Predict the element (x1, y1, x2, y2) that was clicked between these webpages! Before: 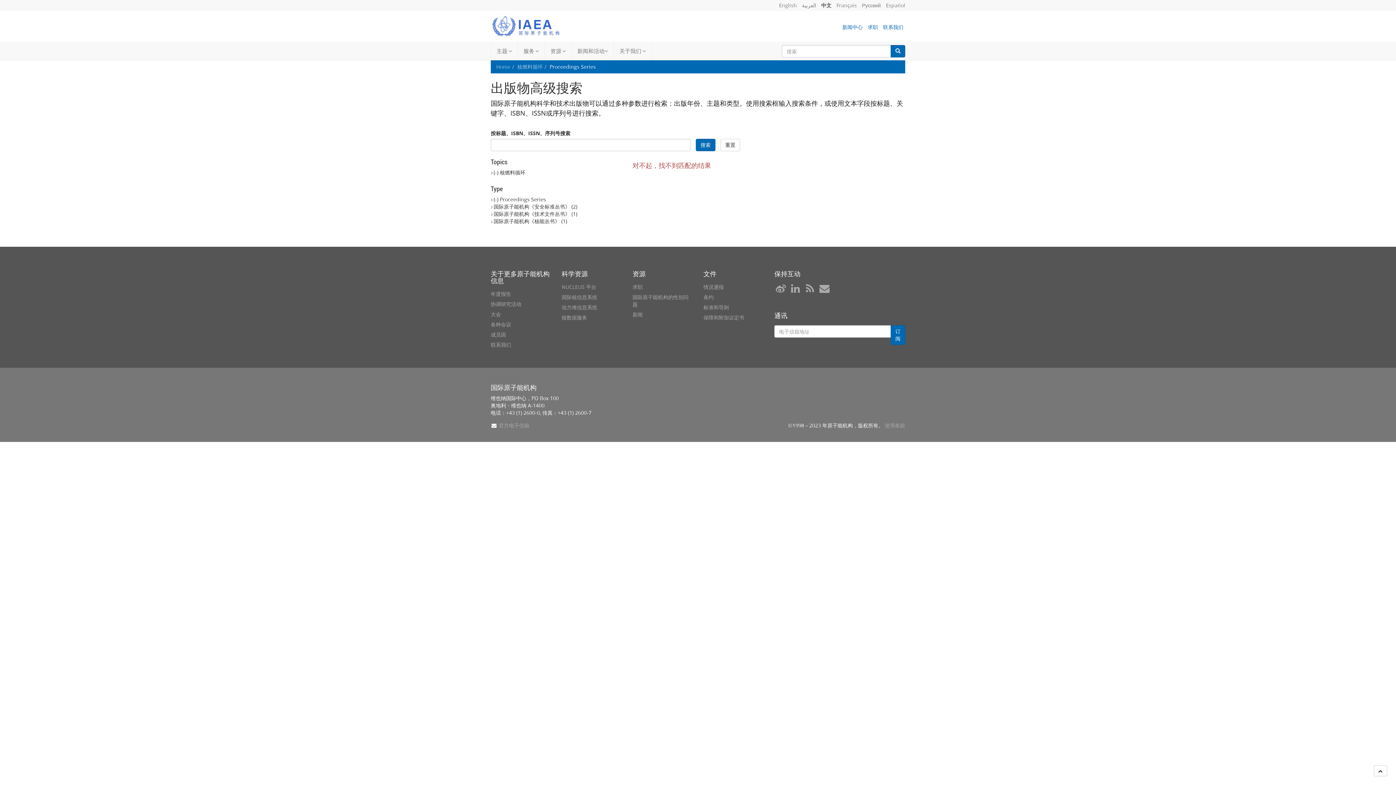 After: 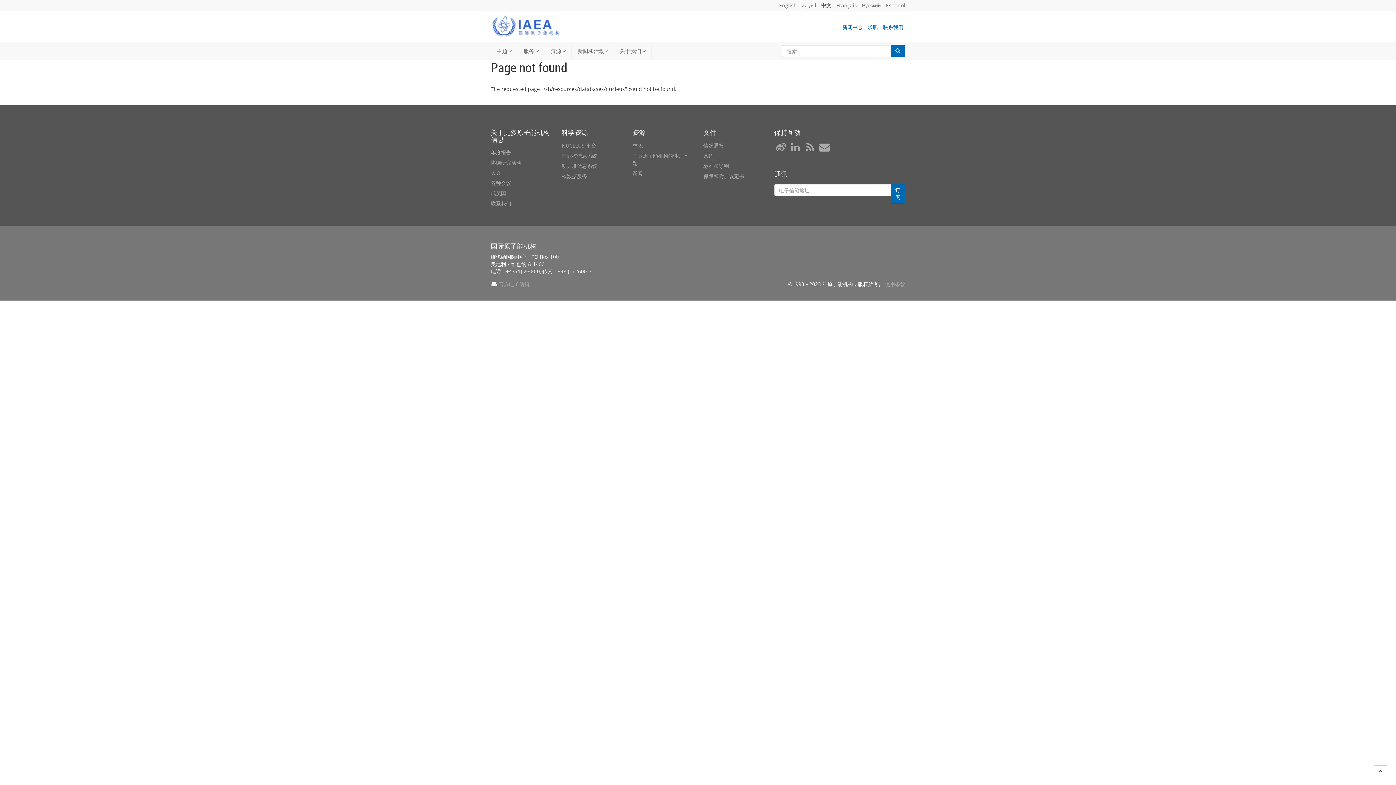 Action: label: NUCLEUS 平台 bbox: (561, 283, 596, 290)